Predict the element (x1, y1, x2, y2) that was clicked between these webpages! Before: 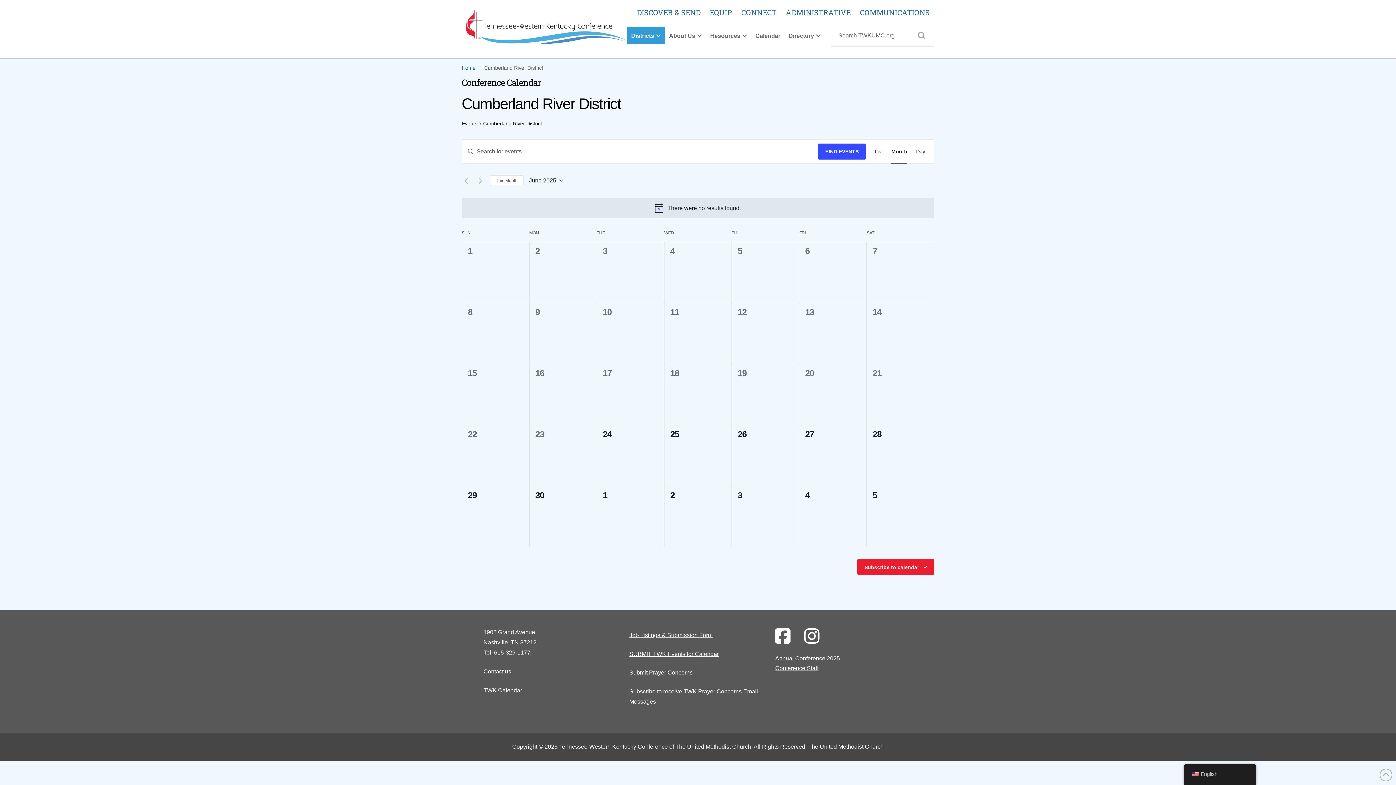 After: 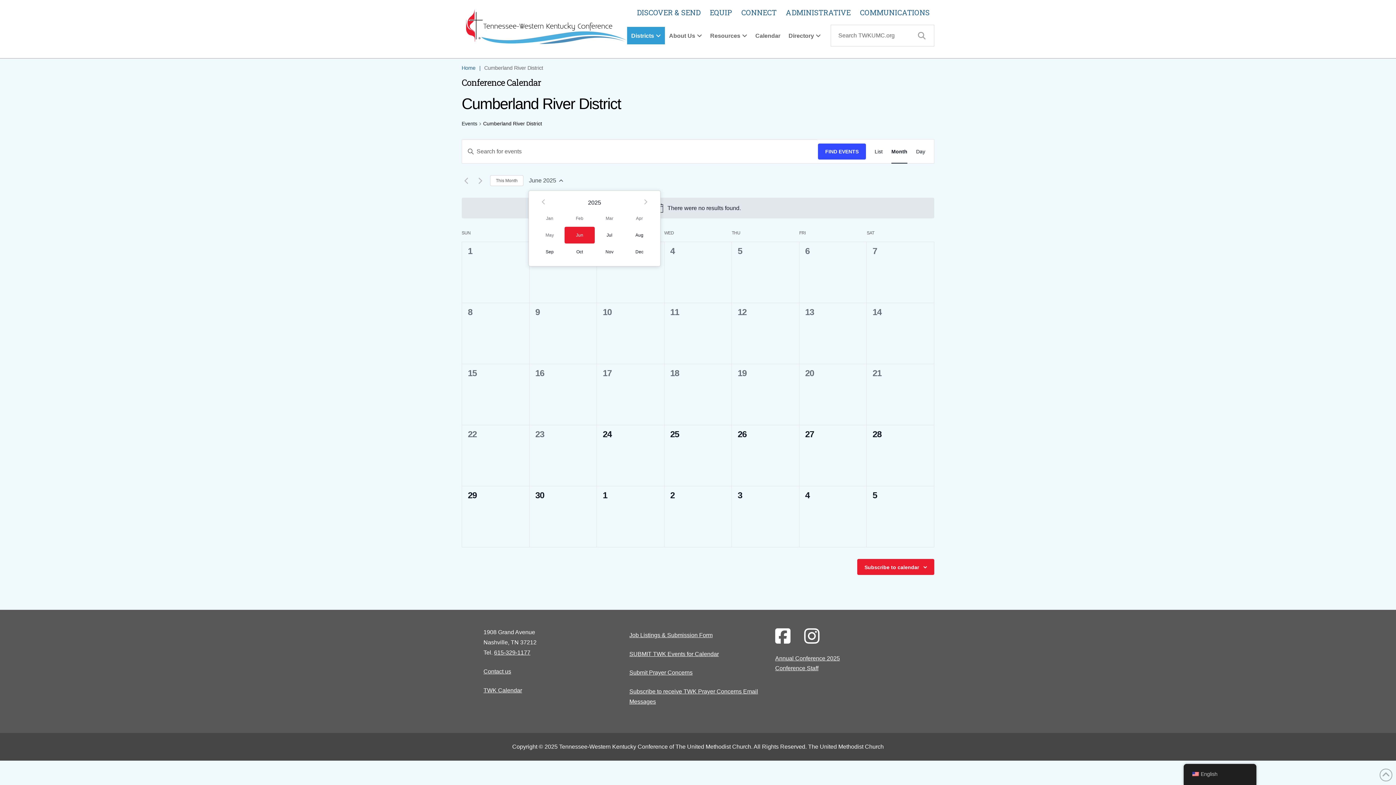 Action: label: Click to toggle datepicker bbox: (529, 176, 563, 184)